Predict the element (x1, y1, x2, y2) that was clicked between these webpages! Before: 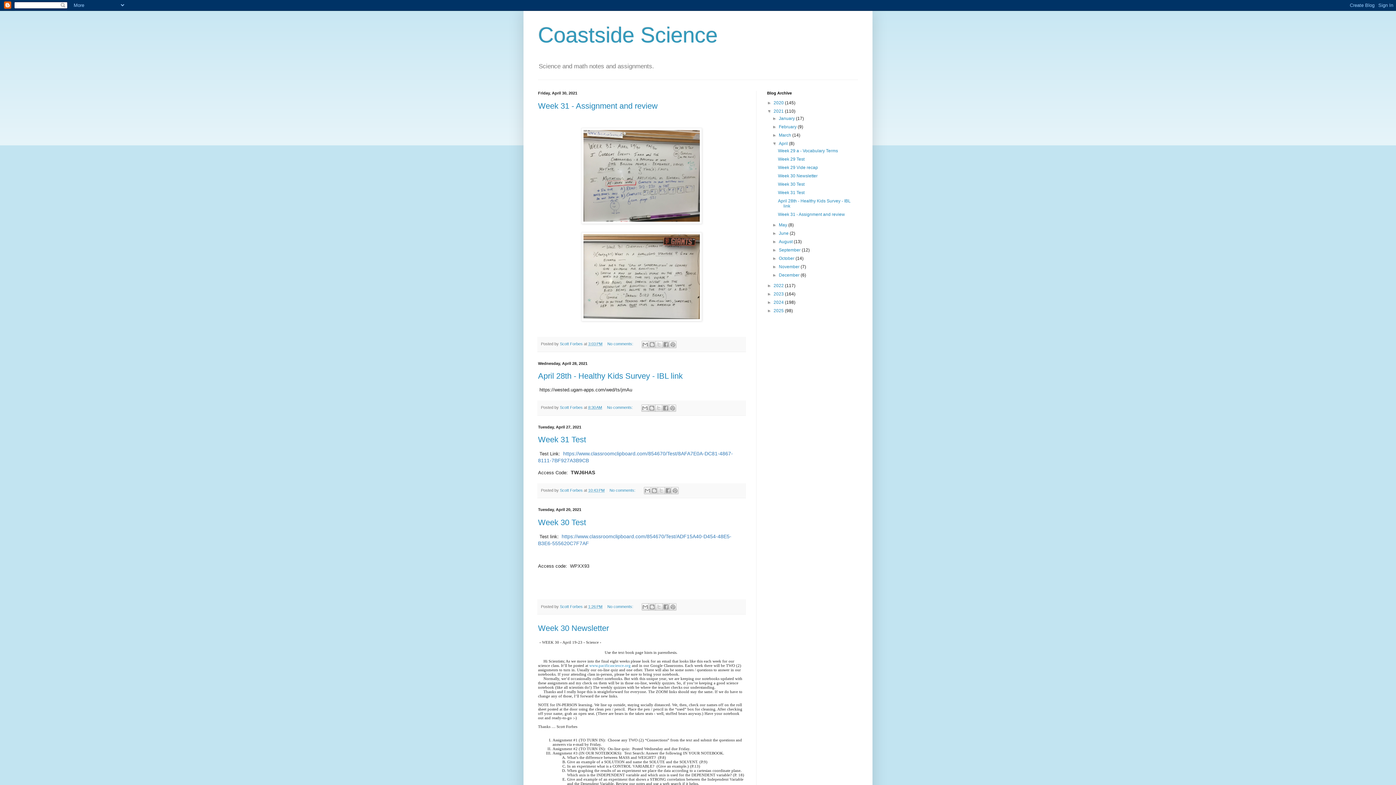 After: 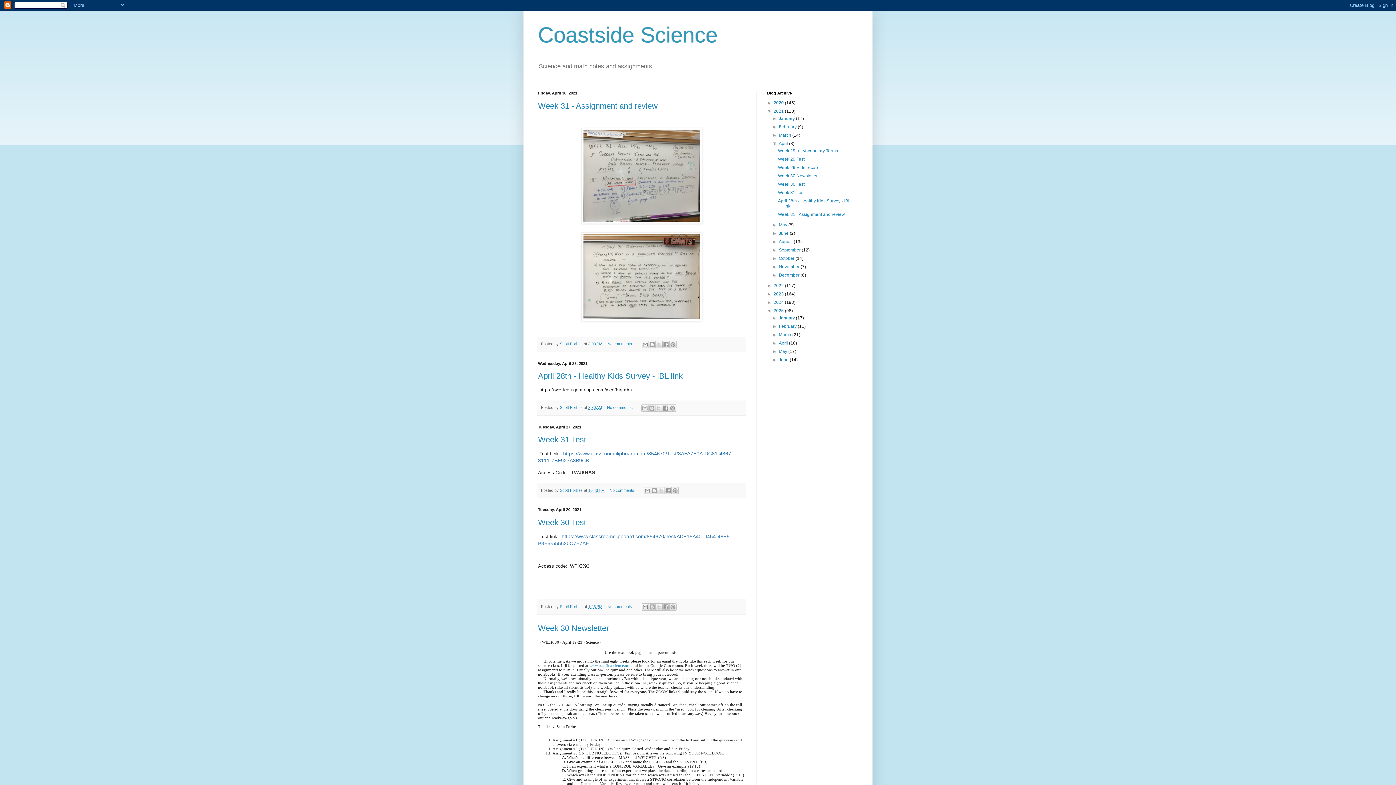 Action: bbox: (767, 308, 773, 313) label: ►  